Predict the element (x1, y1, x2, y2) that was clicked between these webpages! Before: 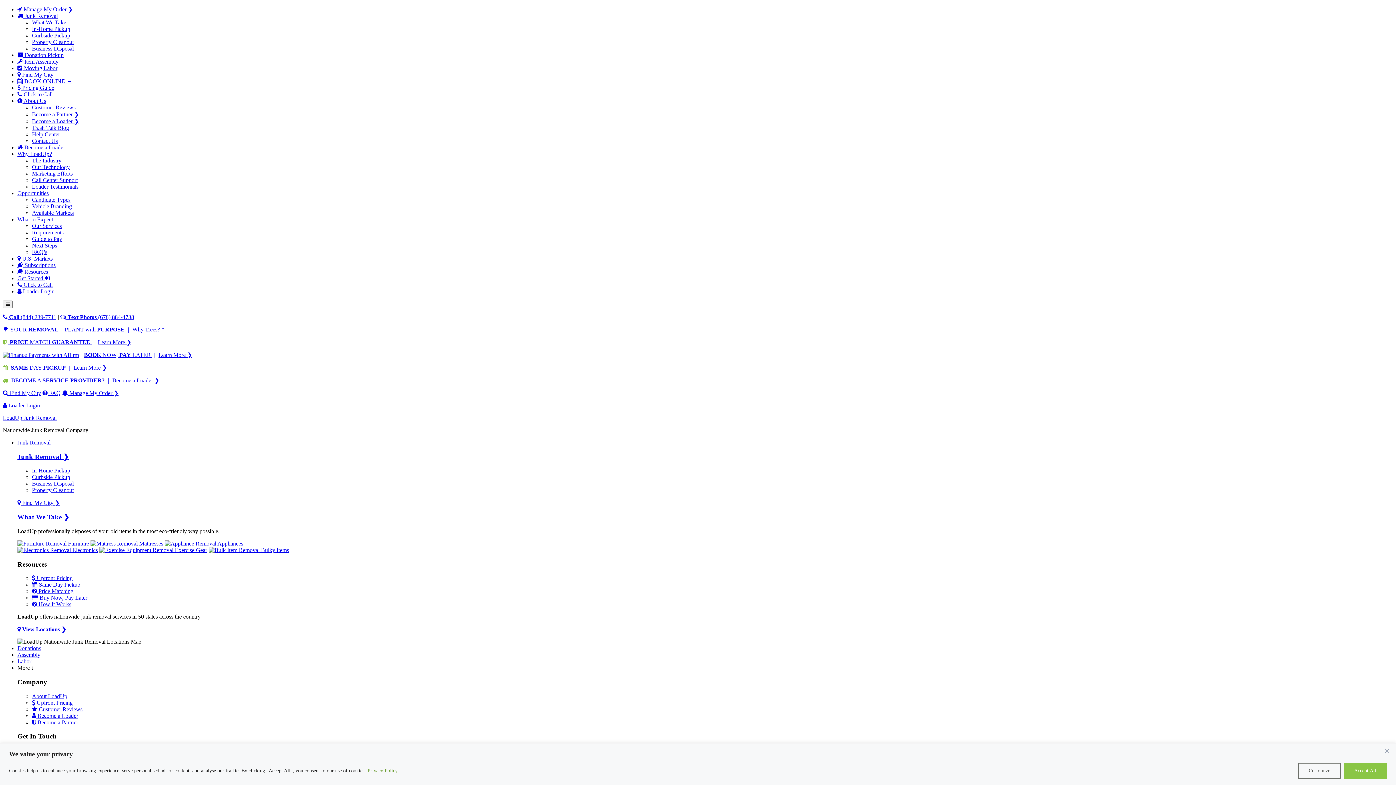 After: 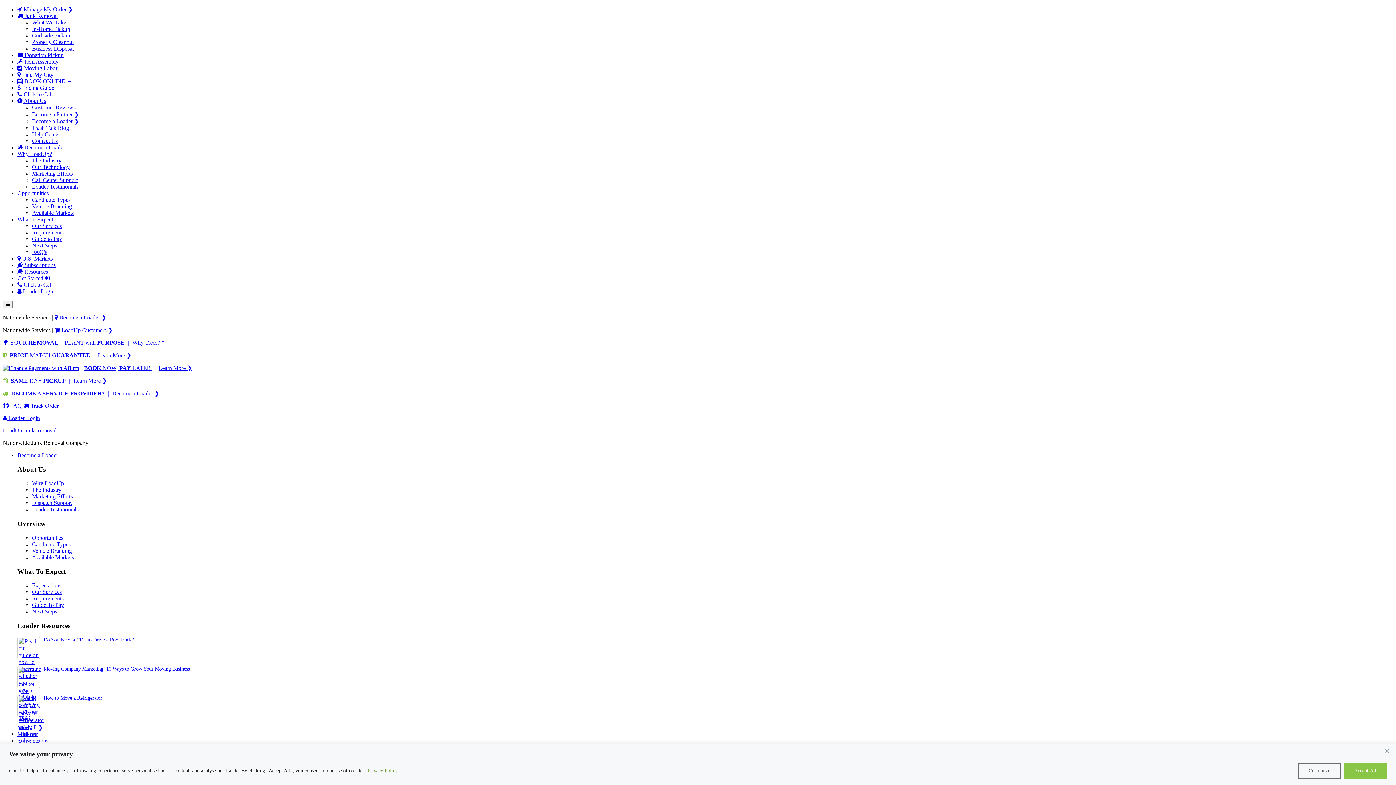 Action: bbox: (32, 196, 70, 202) label: Candidate Types